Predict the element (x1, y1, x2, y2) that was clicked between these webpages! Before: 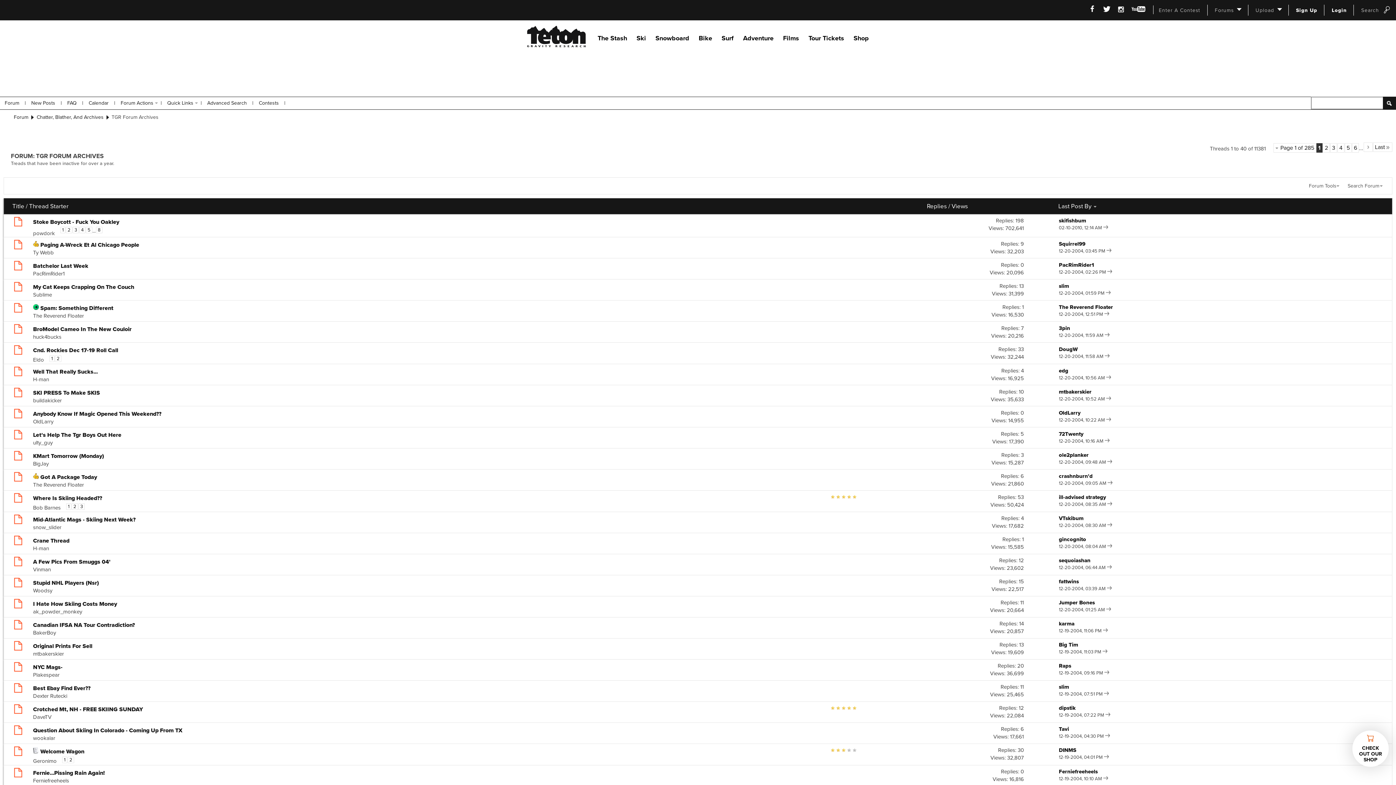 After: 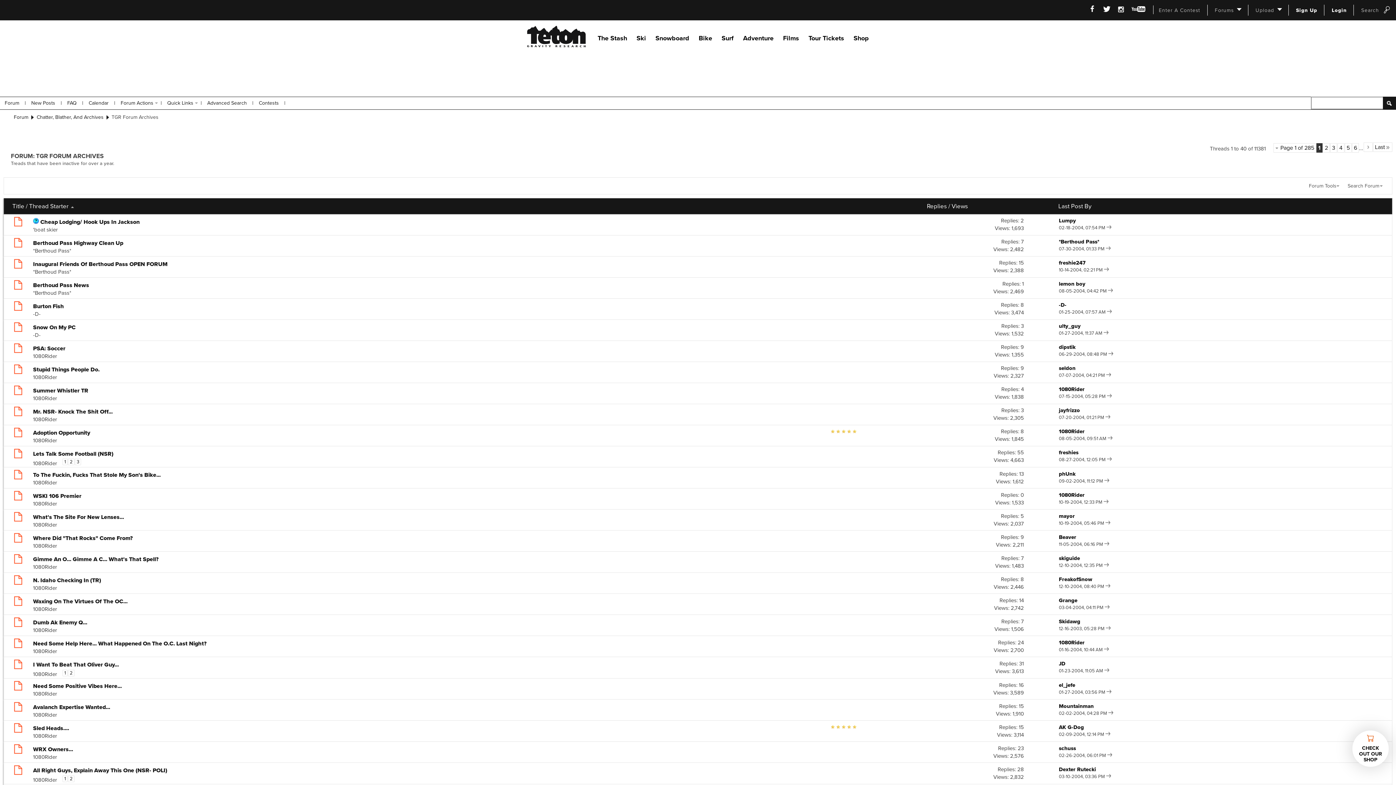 Action: label: Thread Starter bbox: (29, 202, 68, 210)